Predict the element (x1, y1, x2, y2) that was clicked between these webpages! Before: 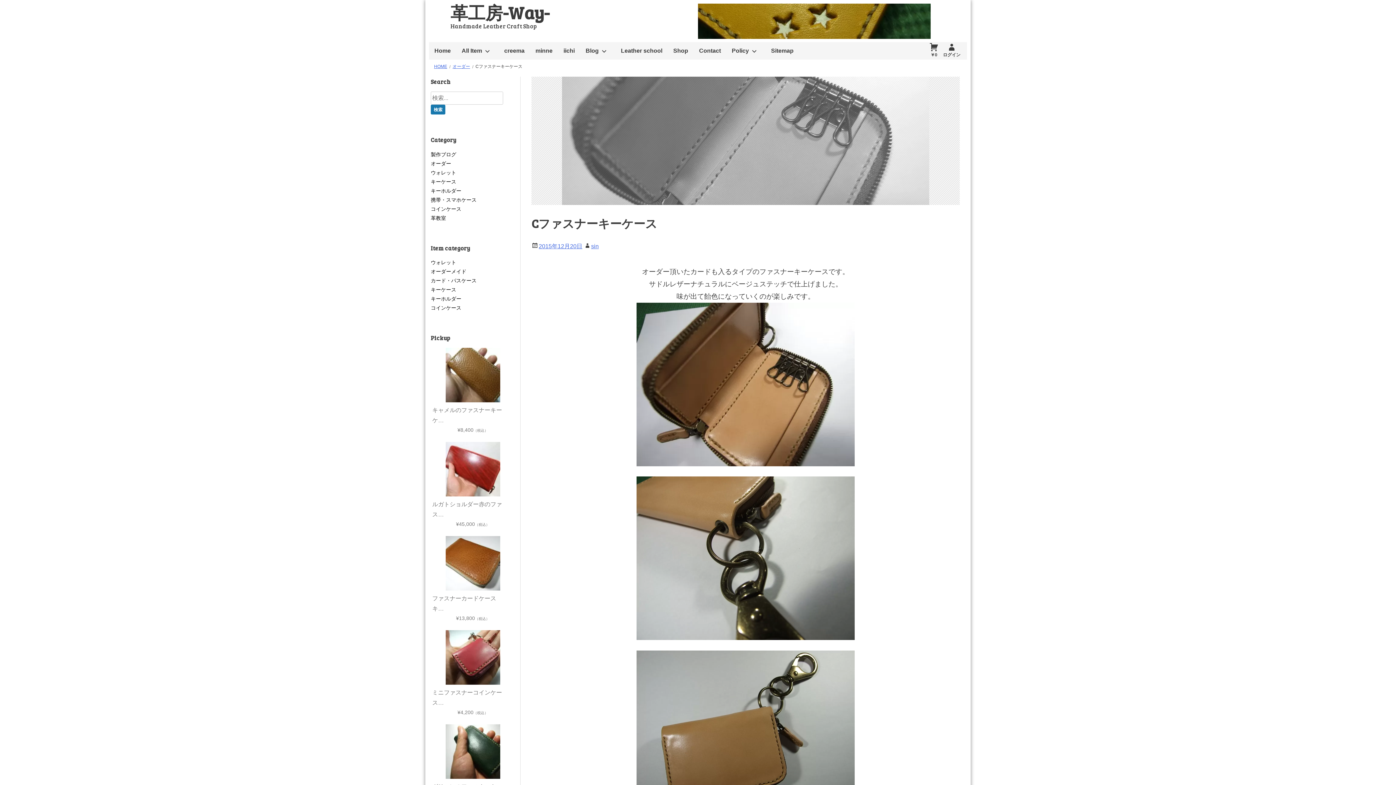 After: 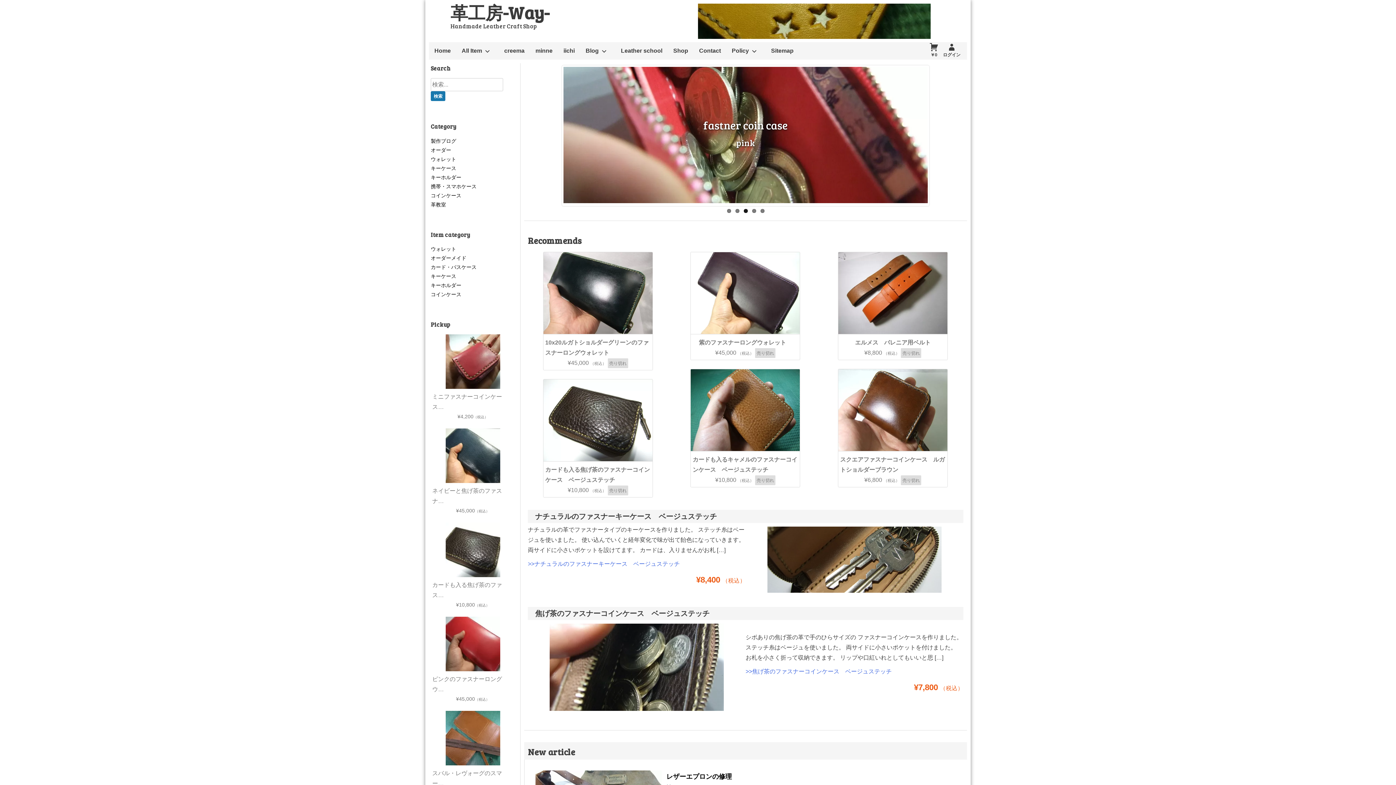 Action: label: HOME bbox: (434, 64, 447, 69)